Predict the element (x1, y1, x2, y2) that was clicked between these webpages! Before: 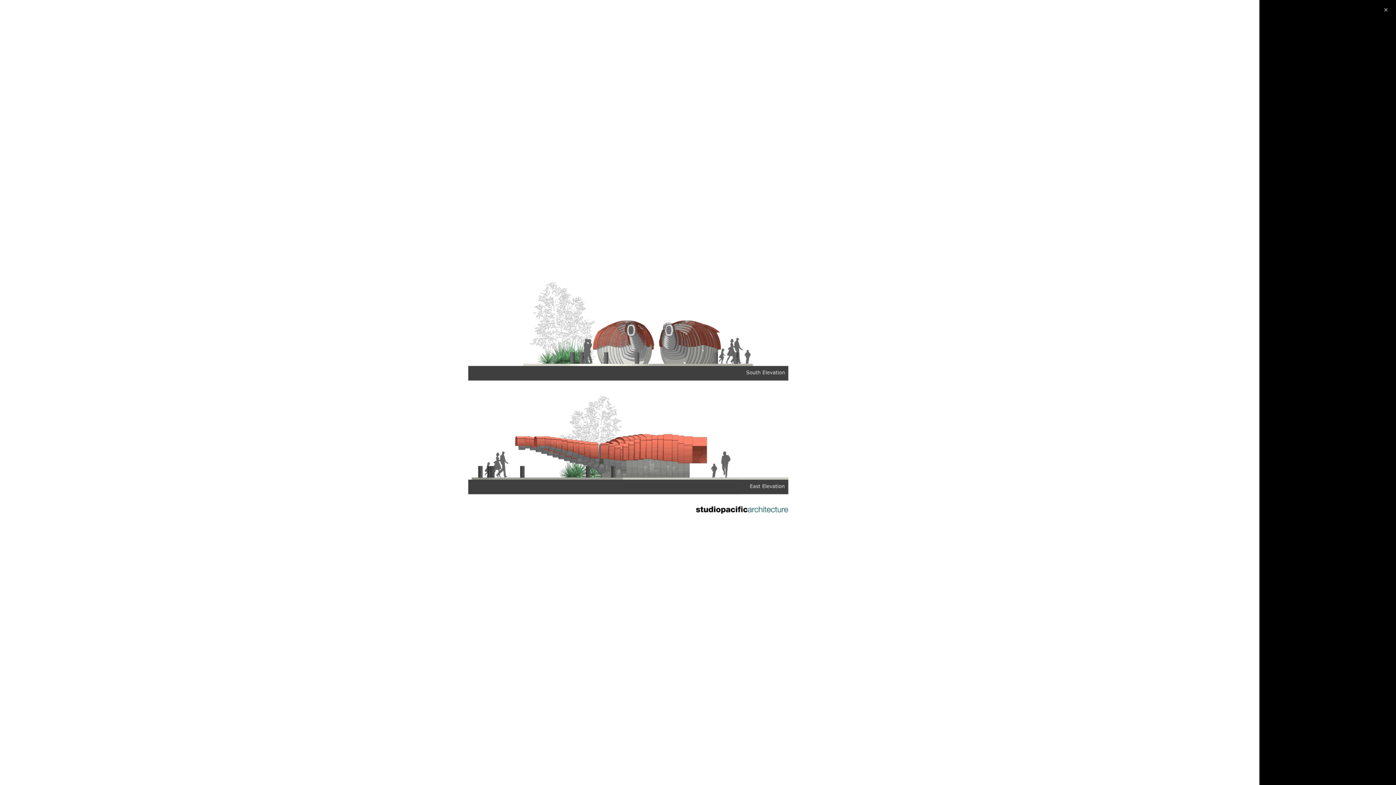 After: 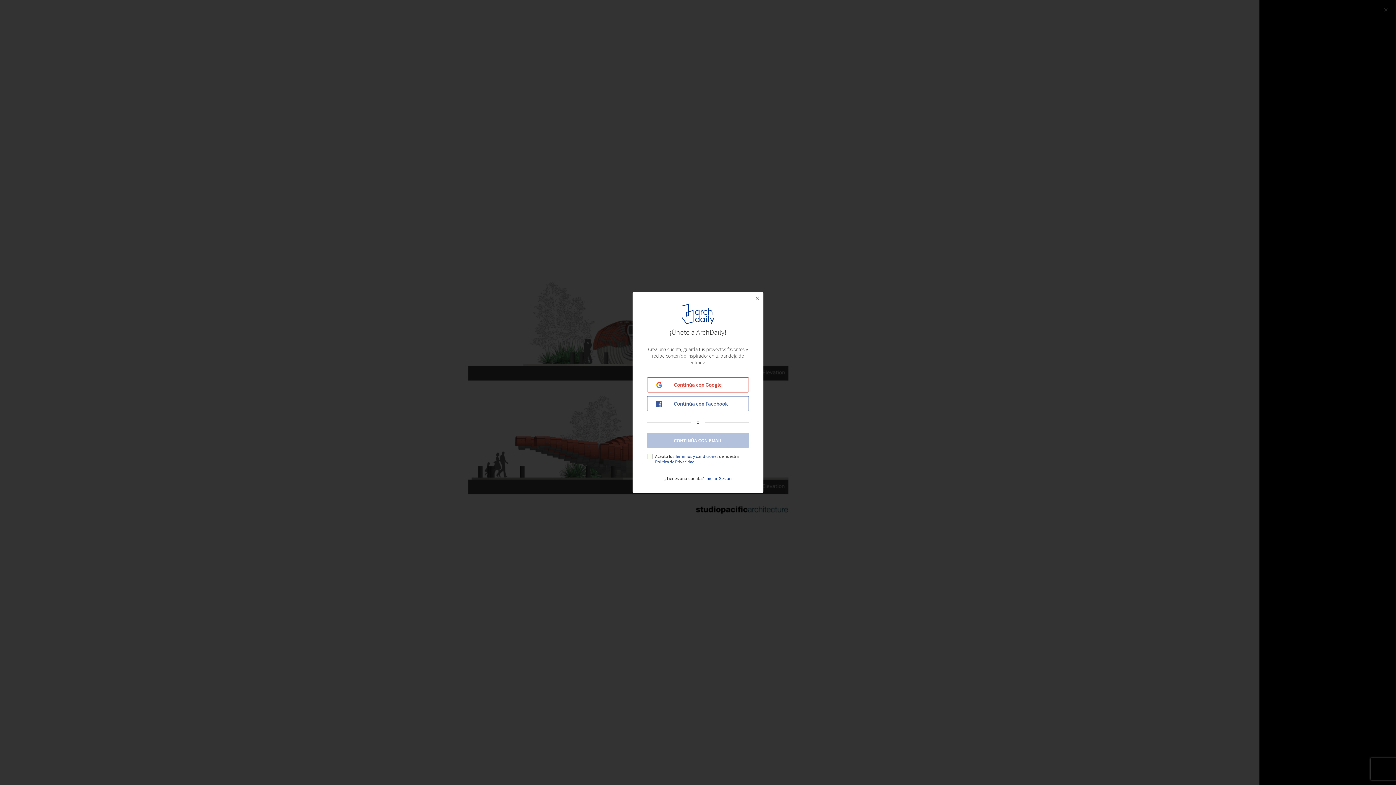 Action: label: Ver tamaño original bbox: (76, 759, 124, 766)